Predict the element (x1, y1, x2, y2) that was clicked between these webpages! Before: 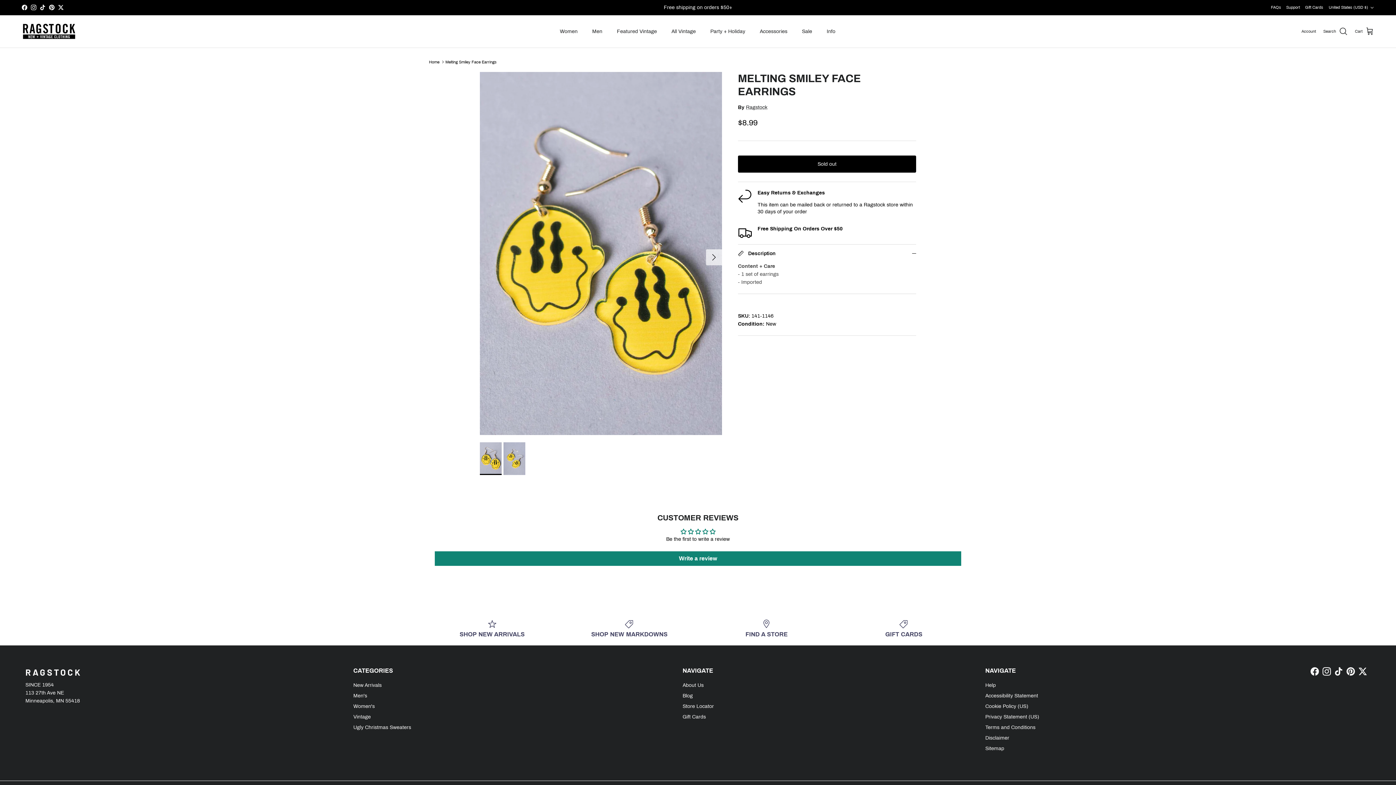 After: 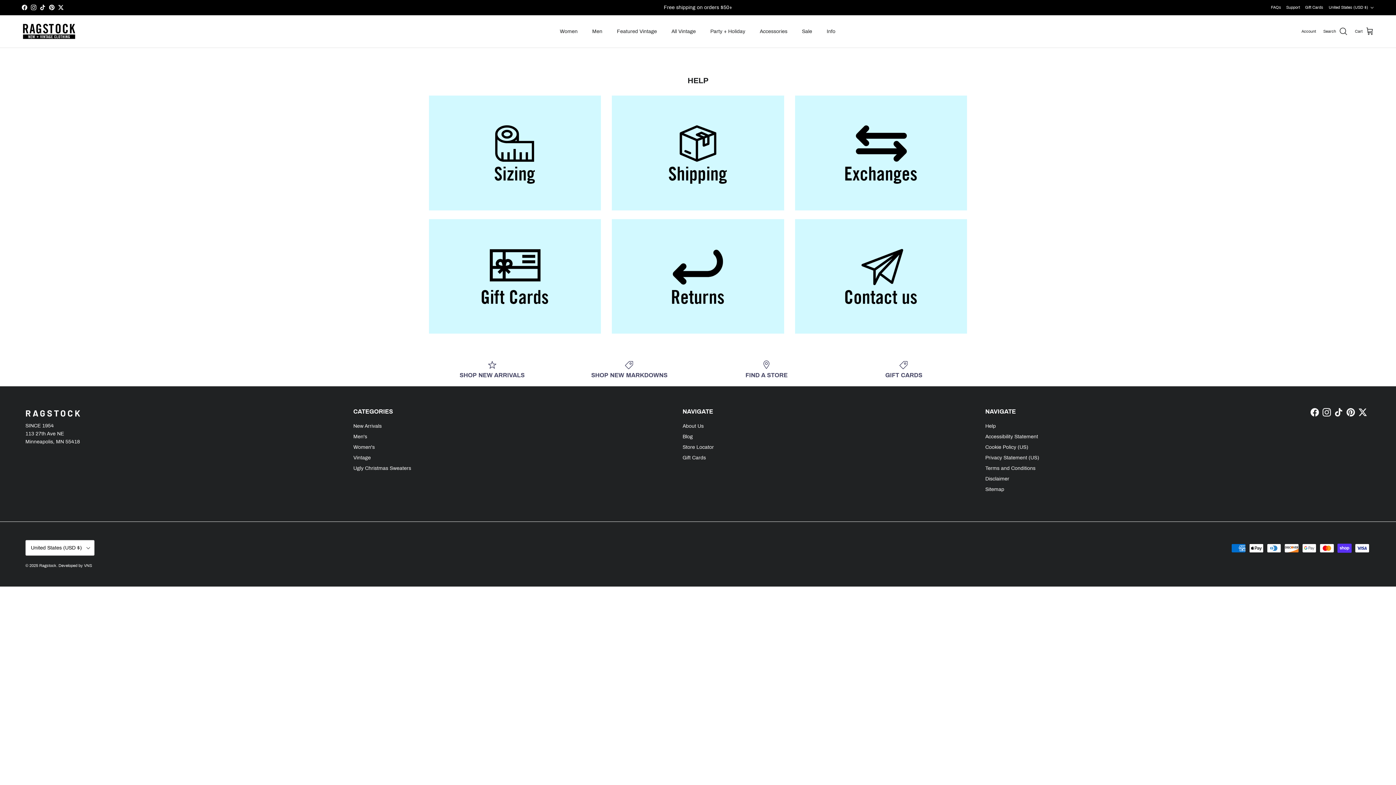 Action: label: Support bbox: (1286, 1, 1300, 13)